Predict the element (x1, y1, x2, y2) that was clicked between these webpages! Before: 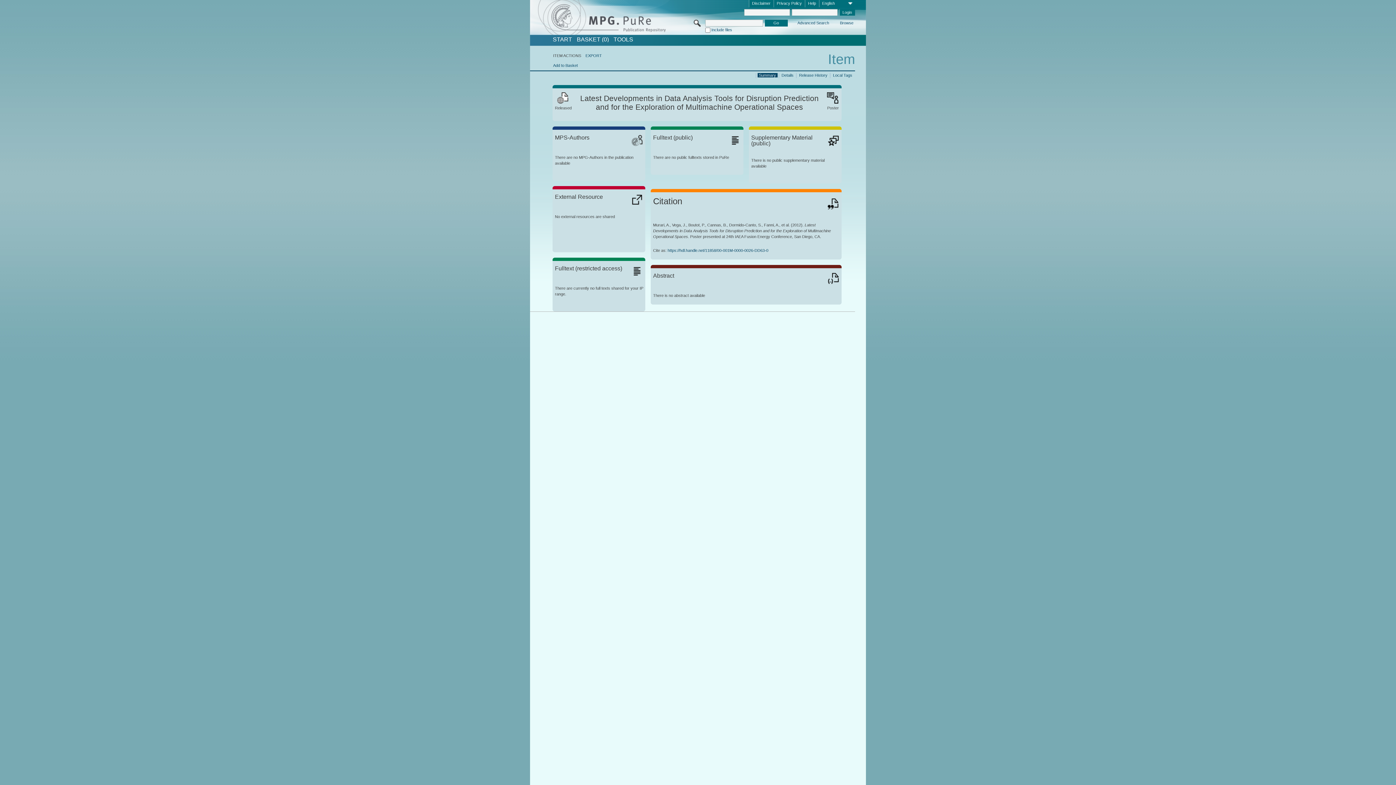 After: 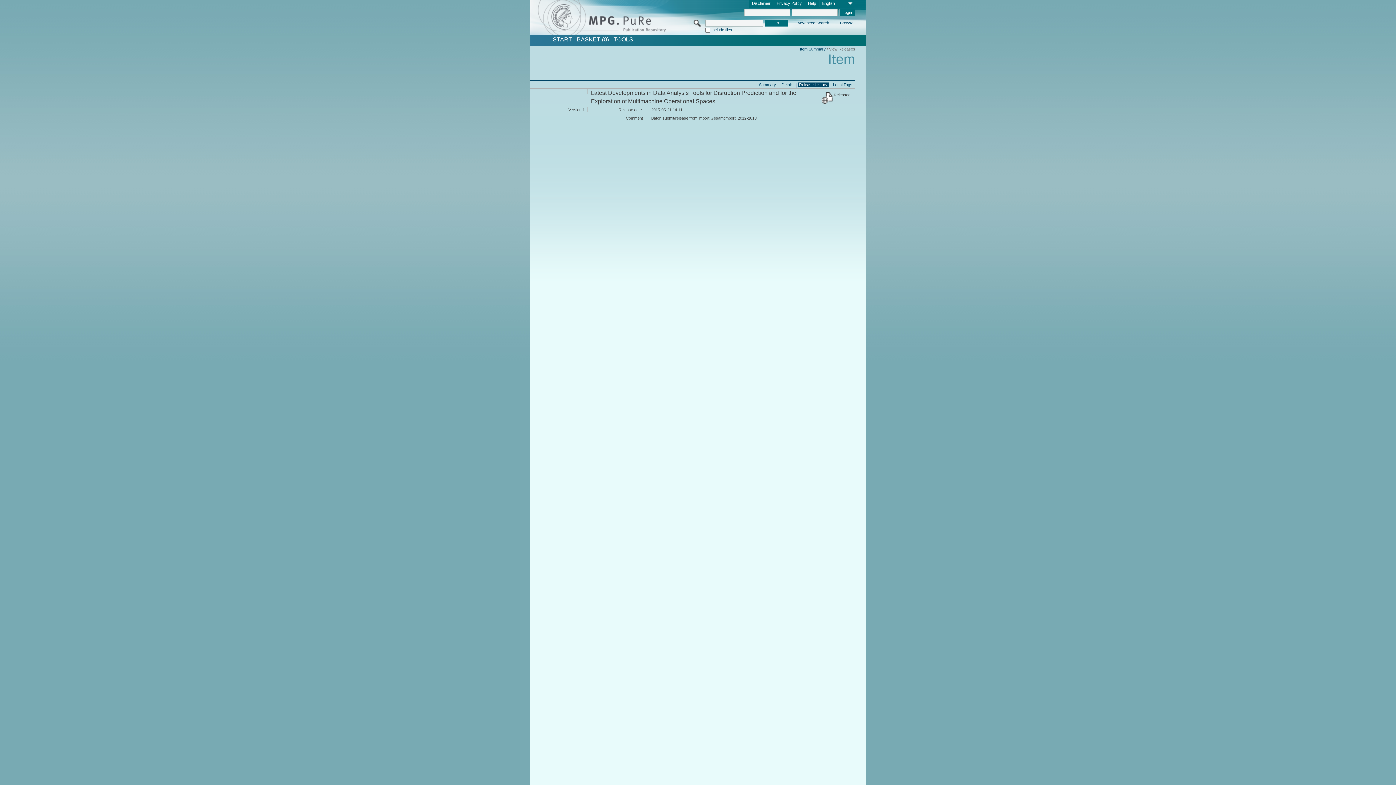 Action: label: Release History bbox: (797, 72, 829, 77)